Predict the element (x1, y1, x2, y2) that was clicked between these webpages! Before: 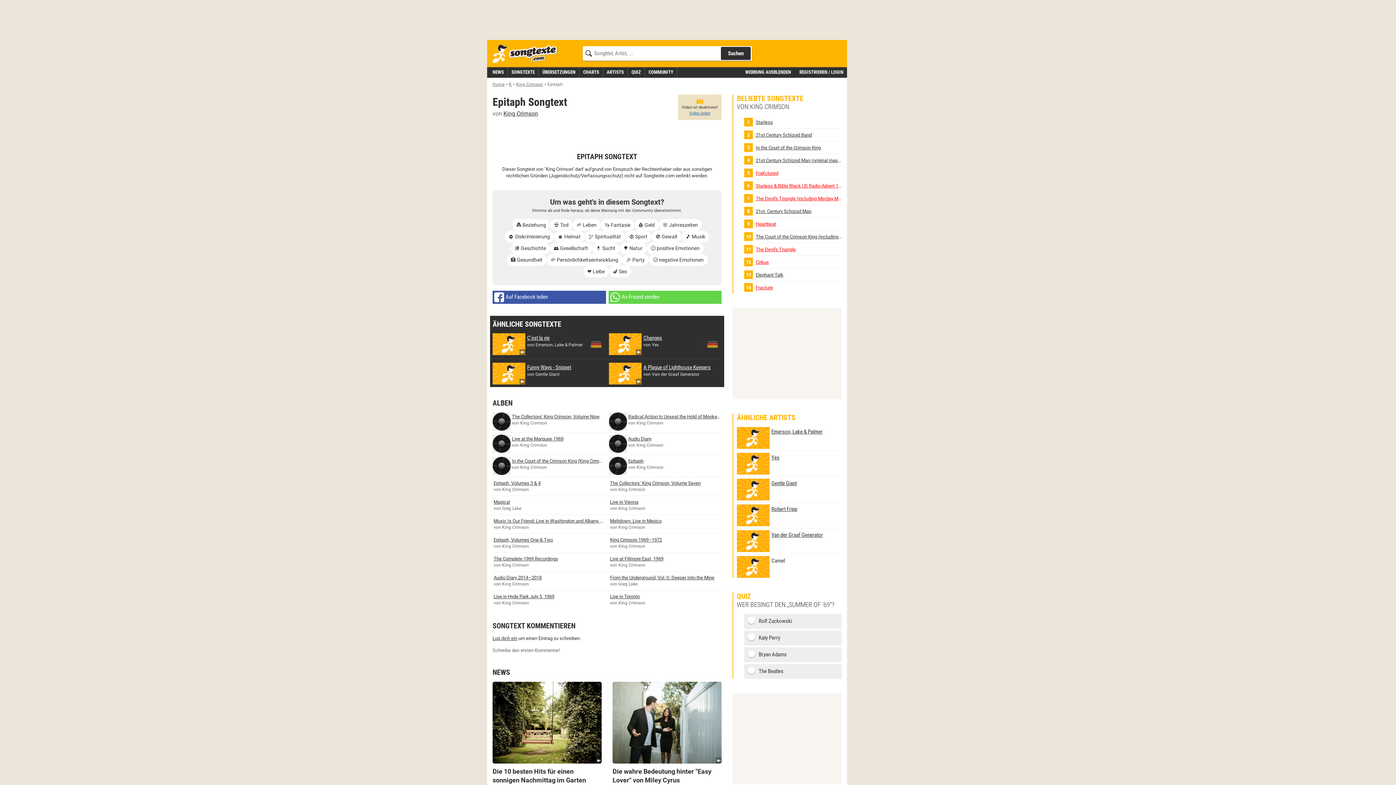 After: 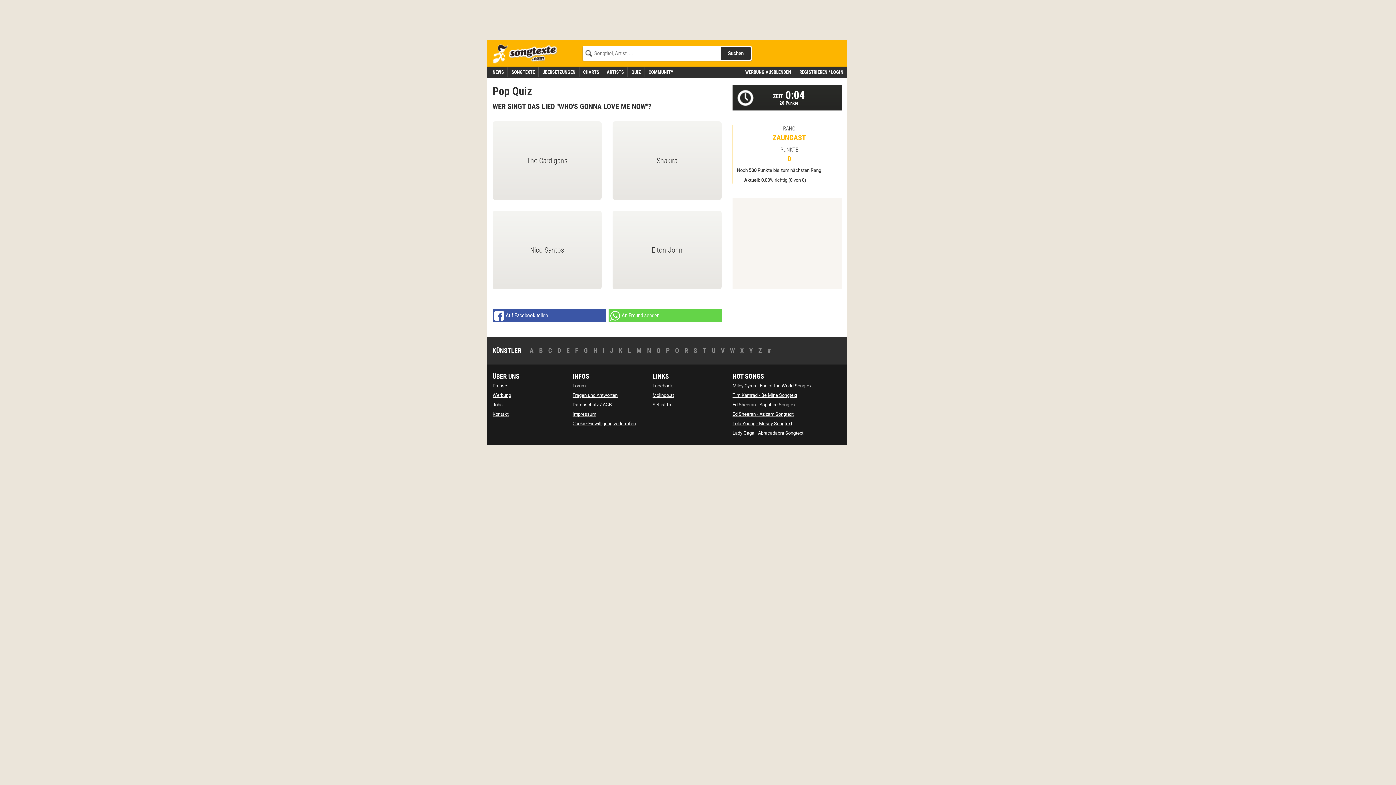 Action: bbox: (744, 647, 841, 662) label:  Bryan Adams